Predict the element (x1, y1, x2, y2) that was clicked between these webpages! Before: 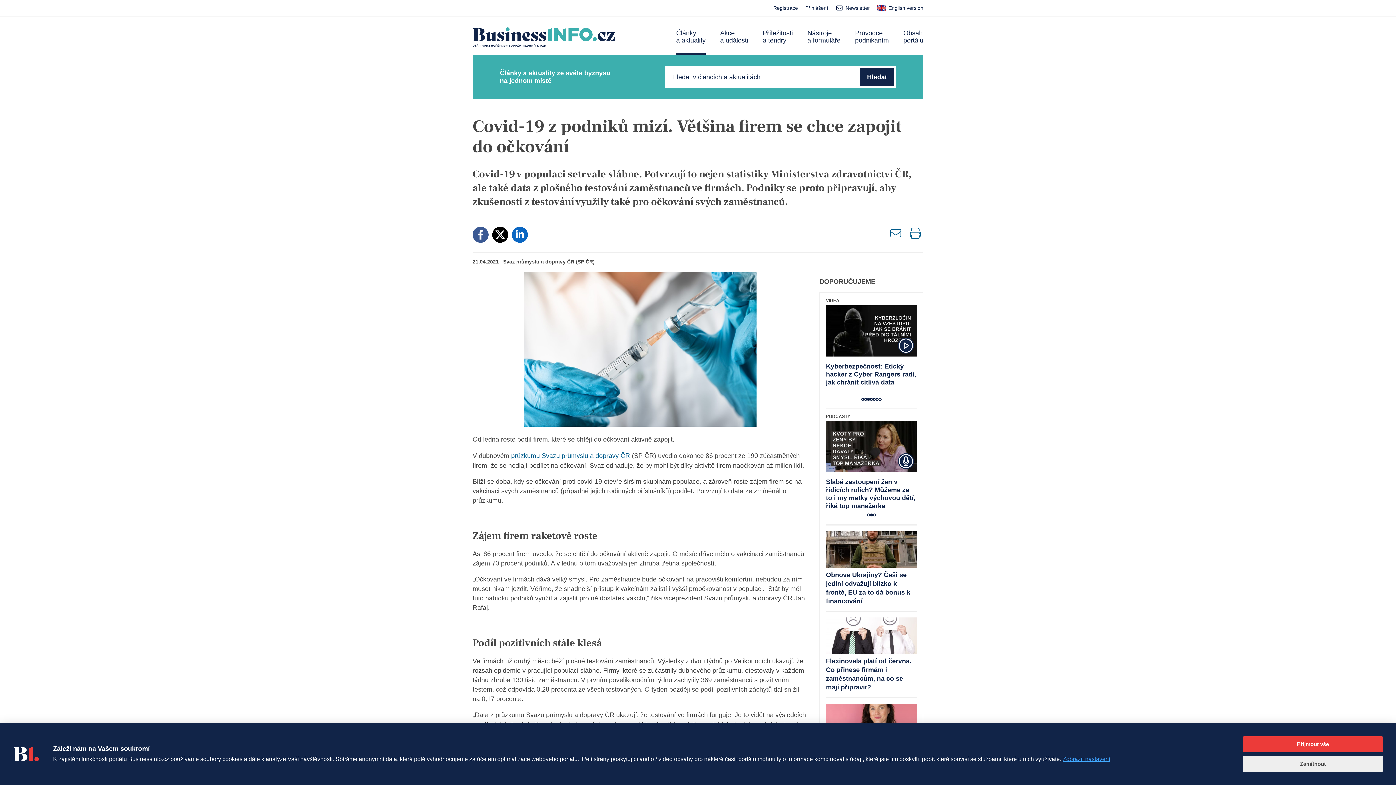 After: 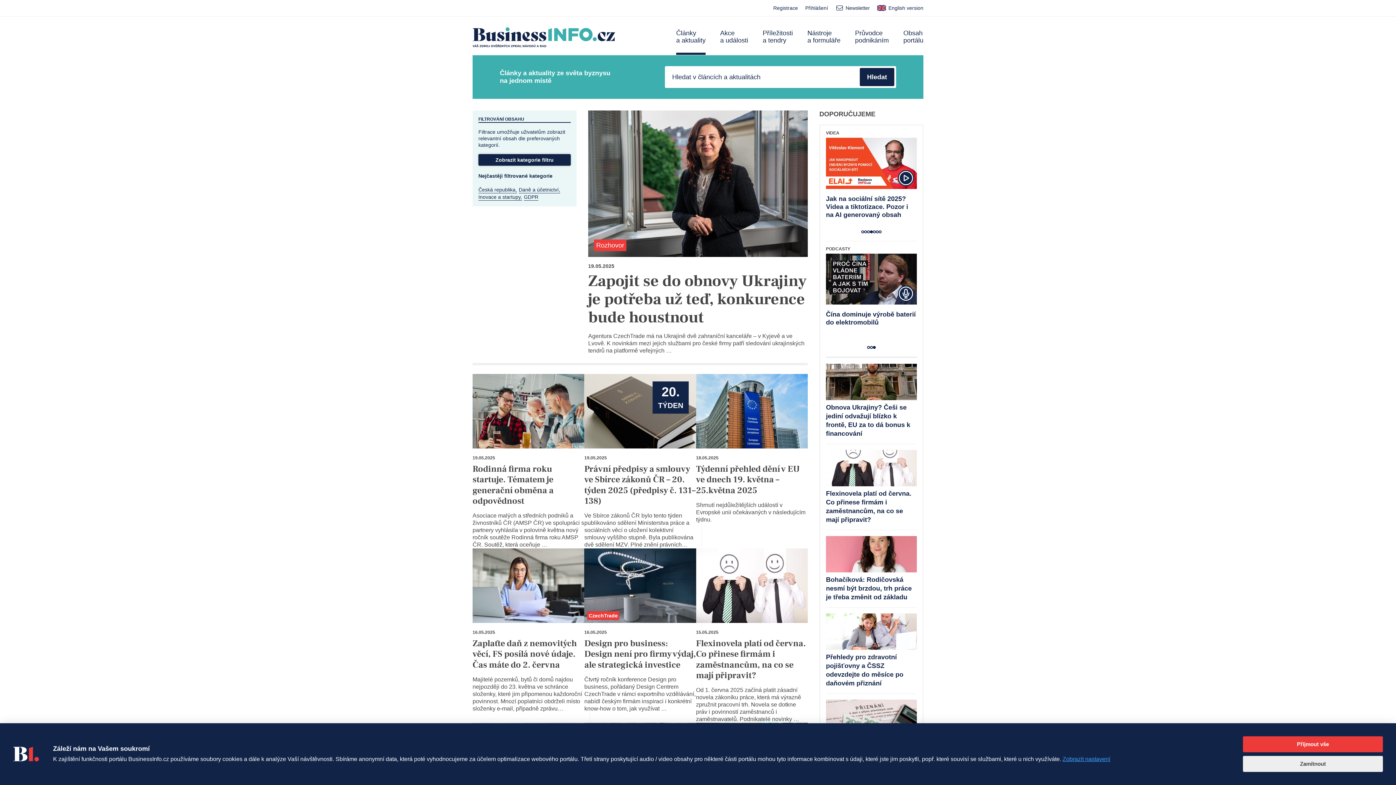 Action: bbox: (676, 29, 705, 54) label: Články a aktuality